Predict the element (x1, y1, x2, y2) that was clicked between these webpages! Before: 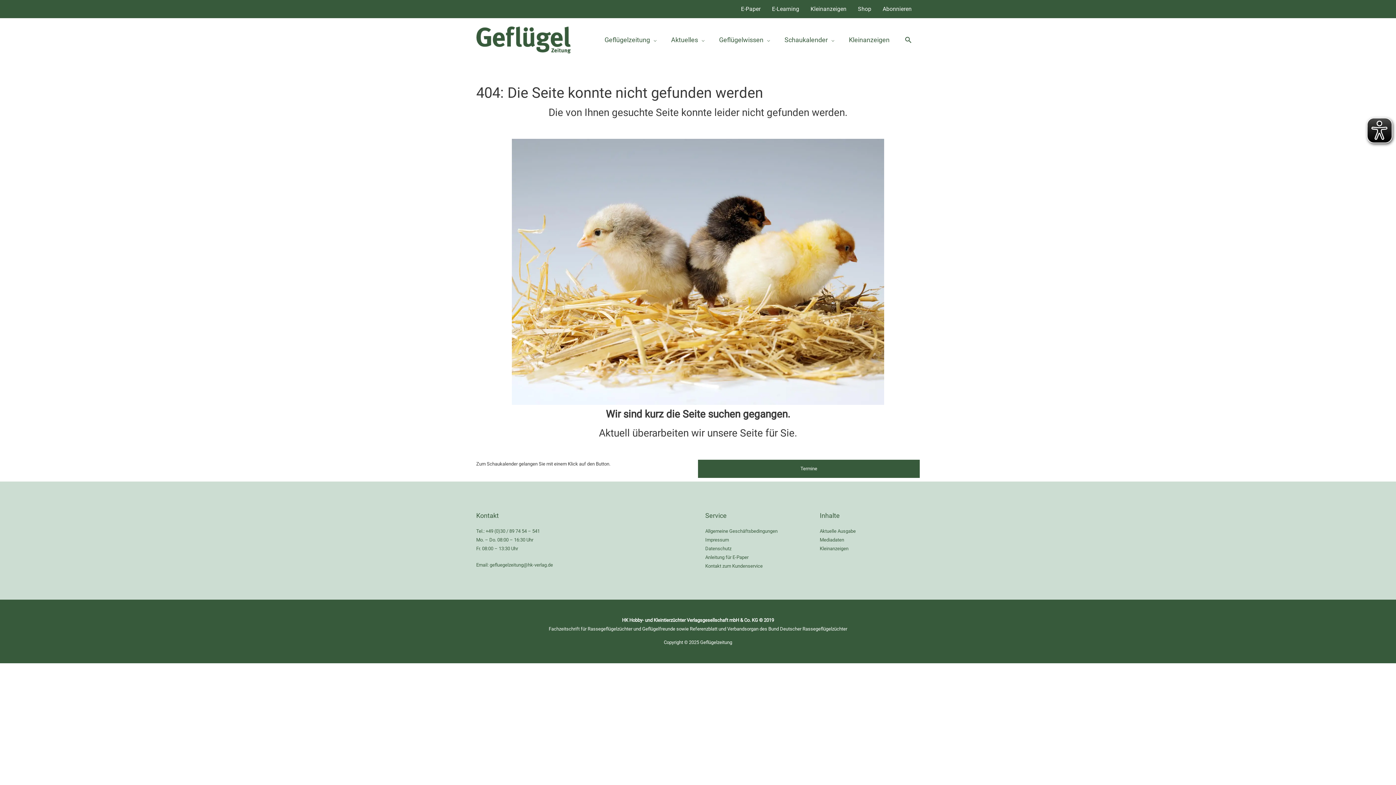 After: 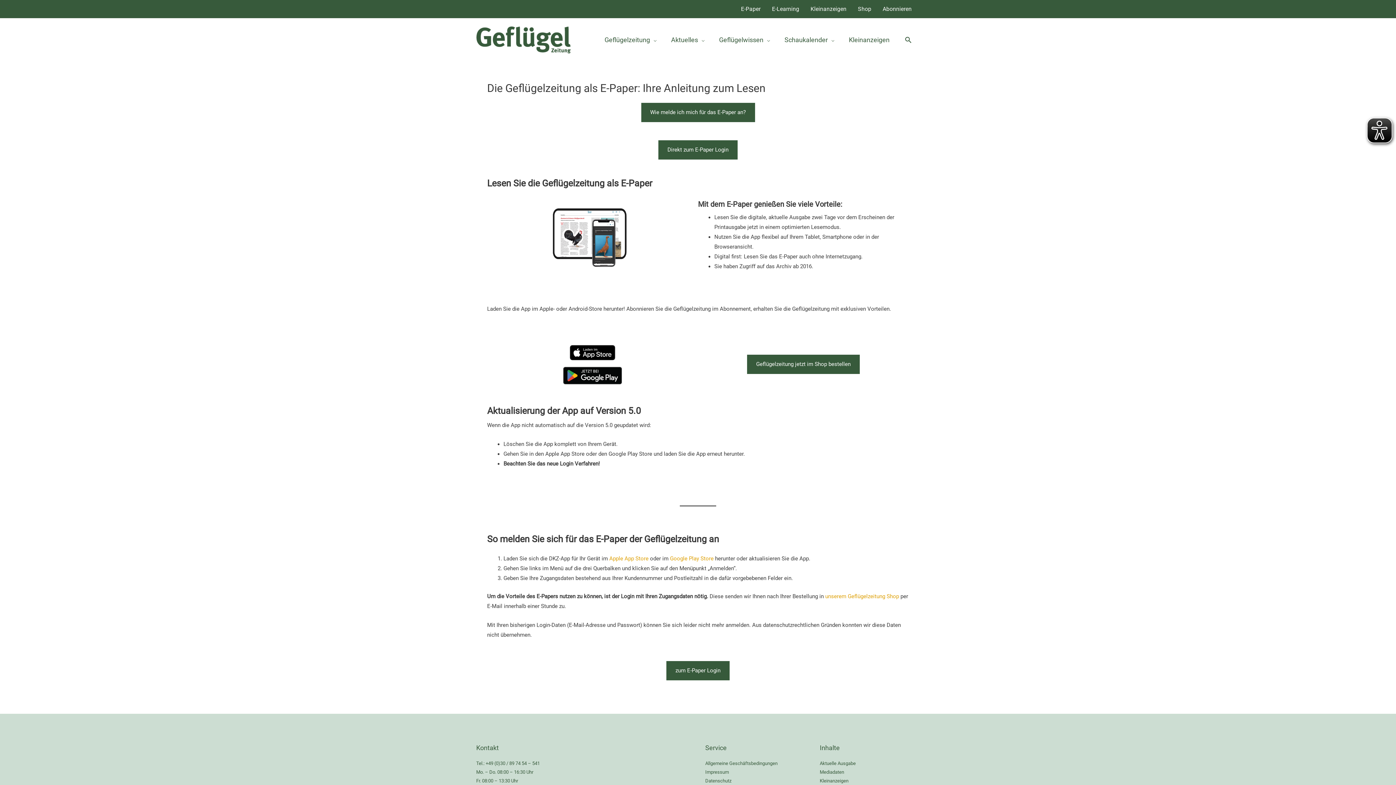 Action: bbox: (735, 3, 766, 14) label: E-Paper